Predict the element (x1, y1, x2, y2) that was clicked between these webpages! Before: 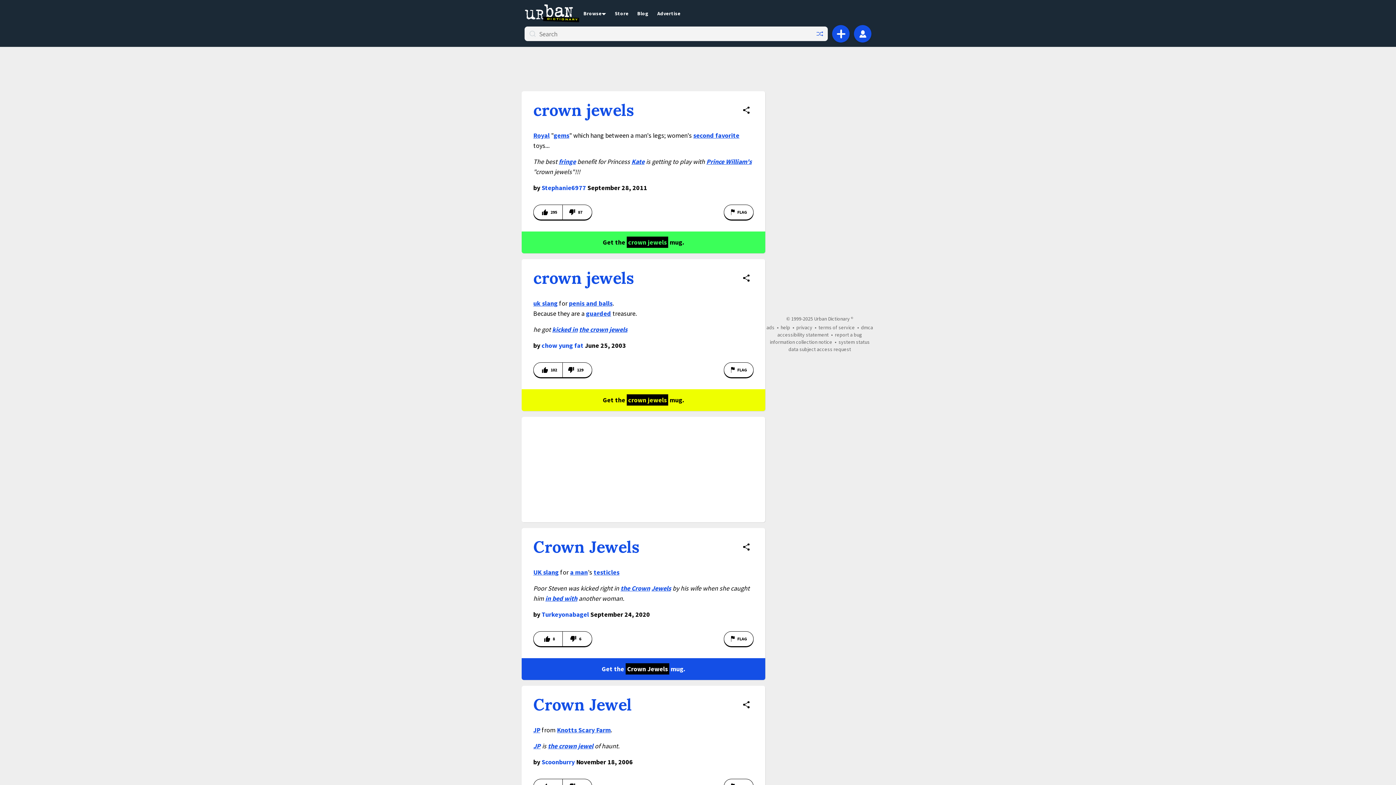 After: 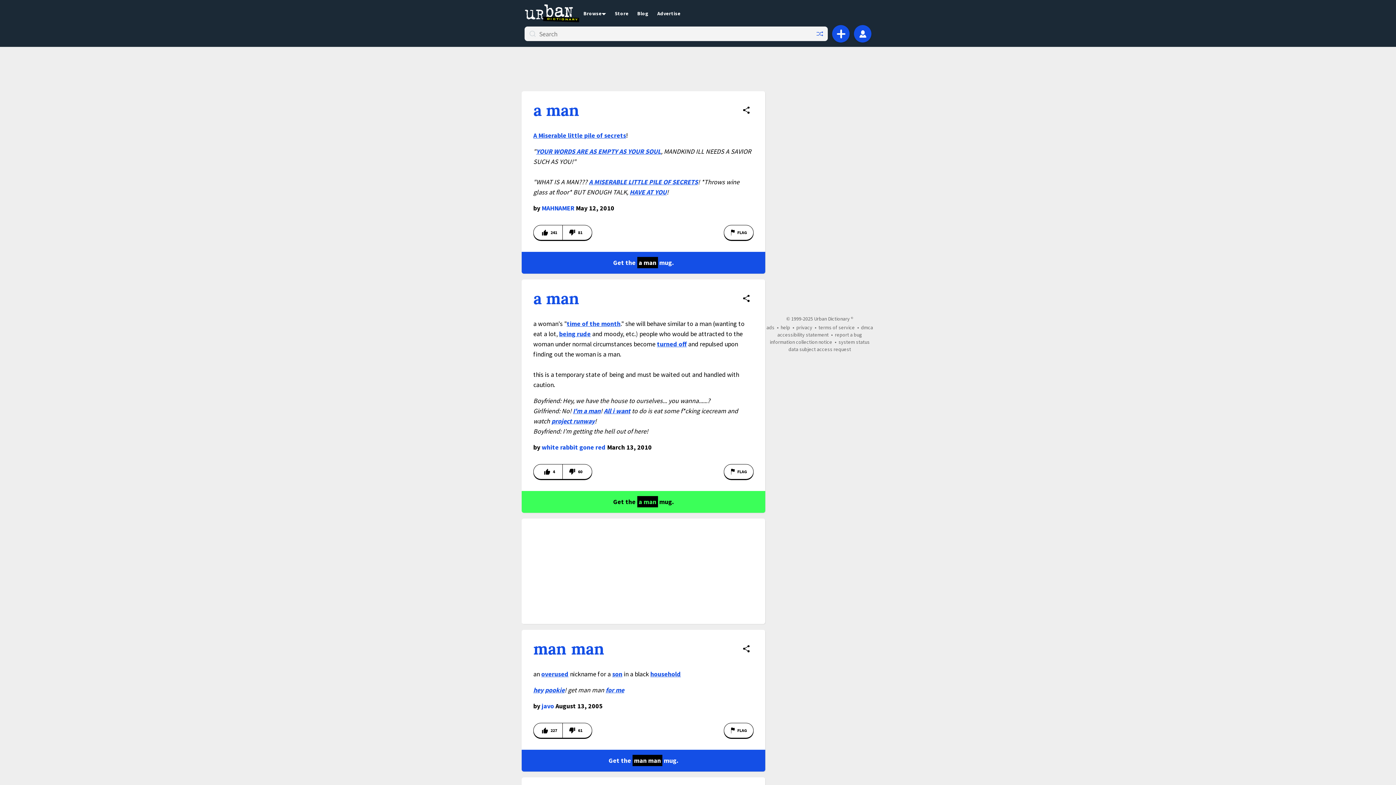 Action: label: a man bbox: (570, 568, 588, 576)